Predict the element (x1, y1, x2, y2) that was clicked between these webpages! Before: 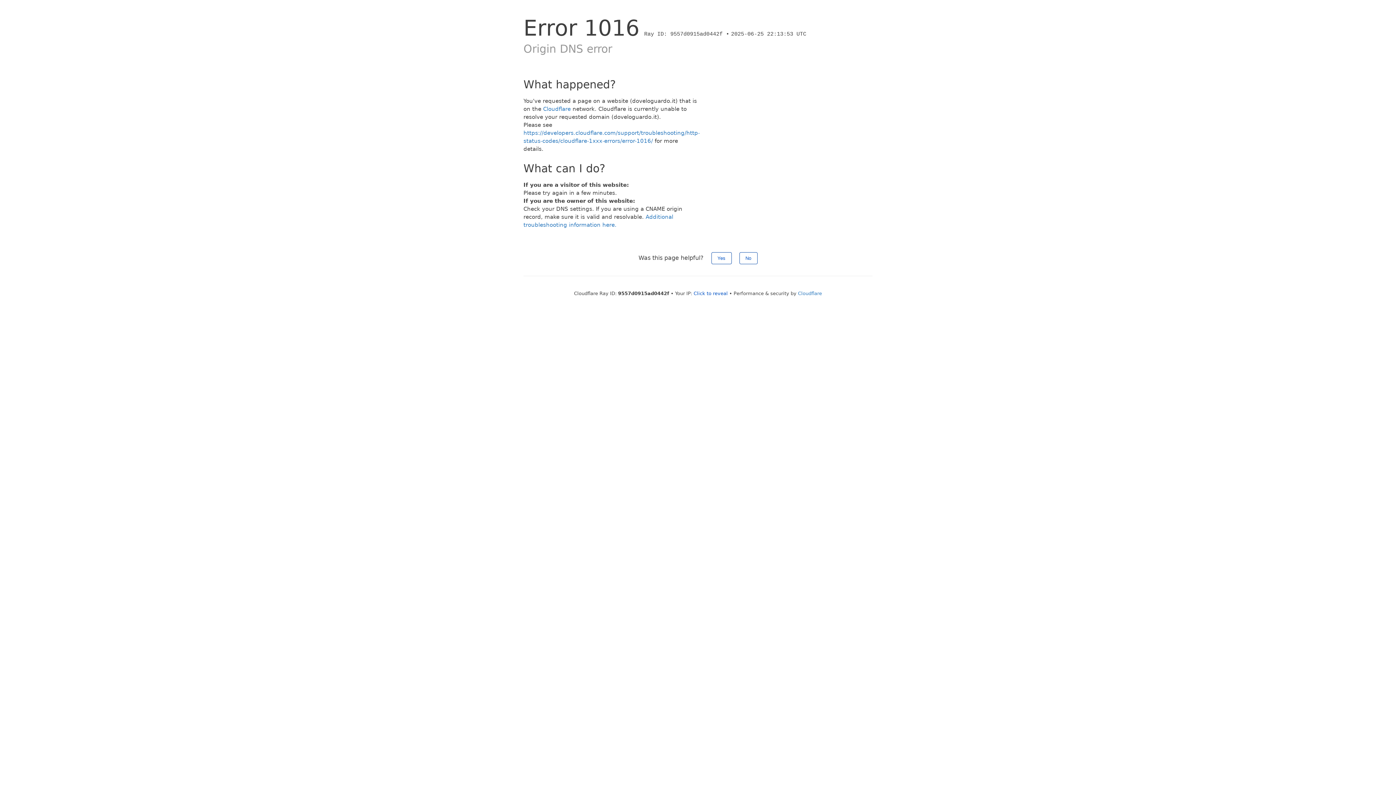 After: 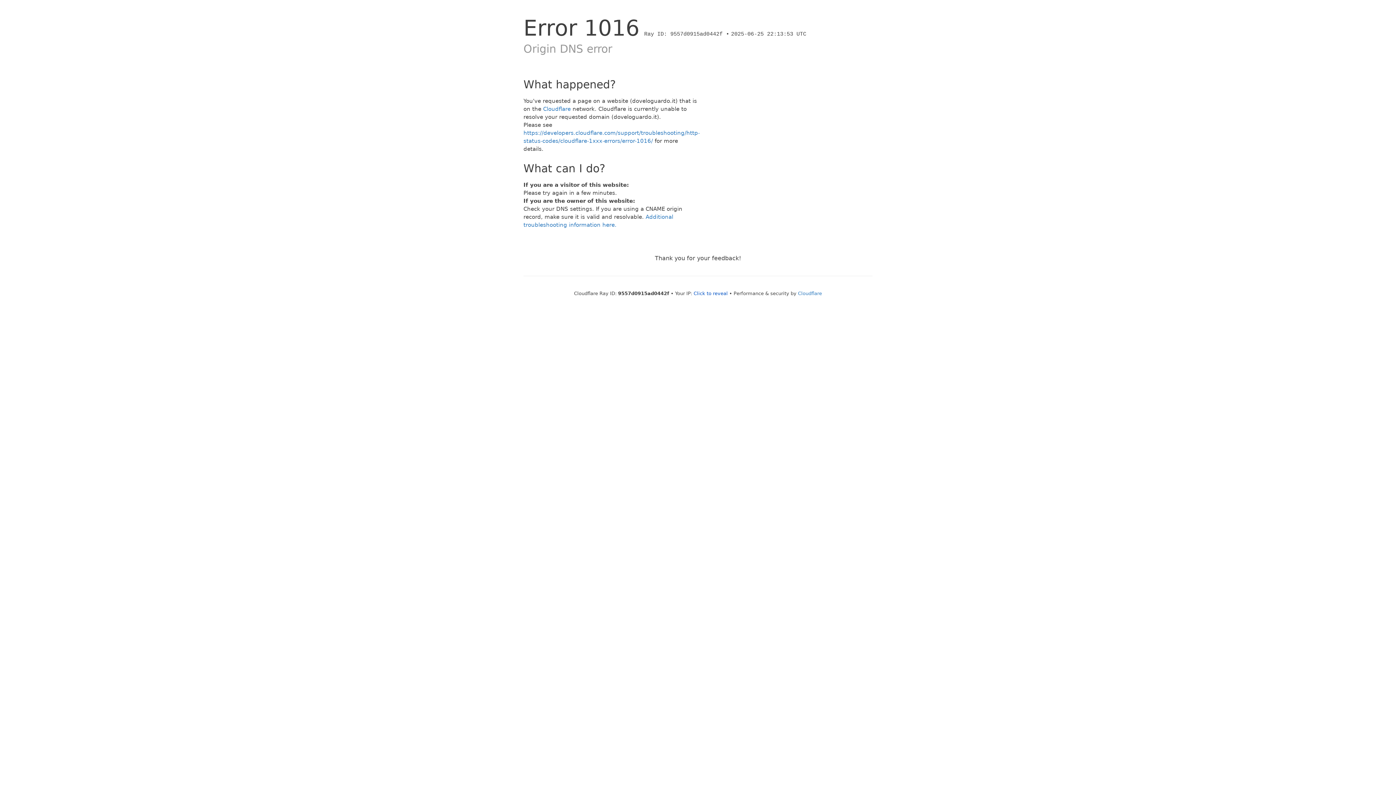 Action: bbox: (711, 252, 731, 264) label: Yes